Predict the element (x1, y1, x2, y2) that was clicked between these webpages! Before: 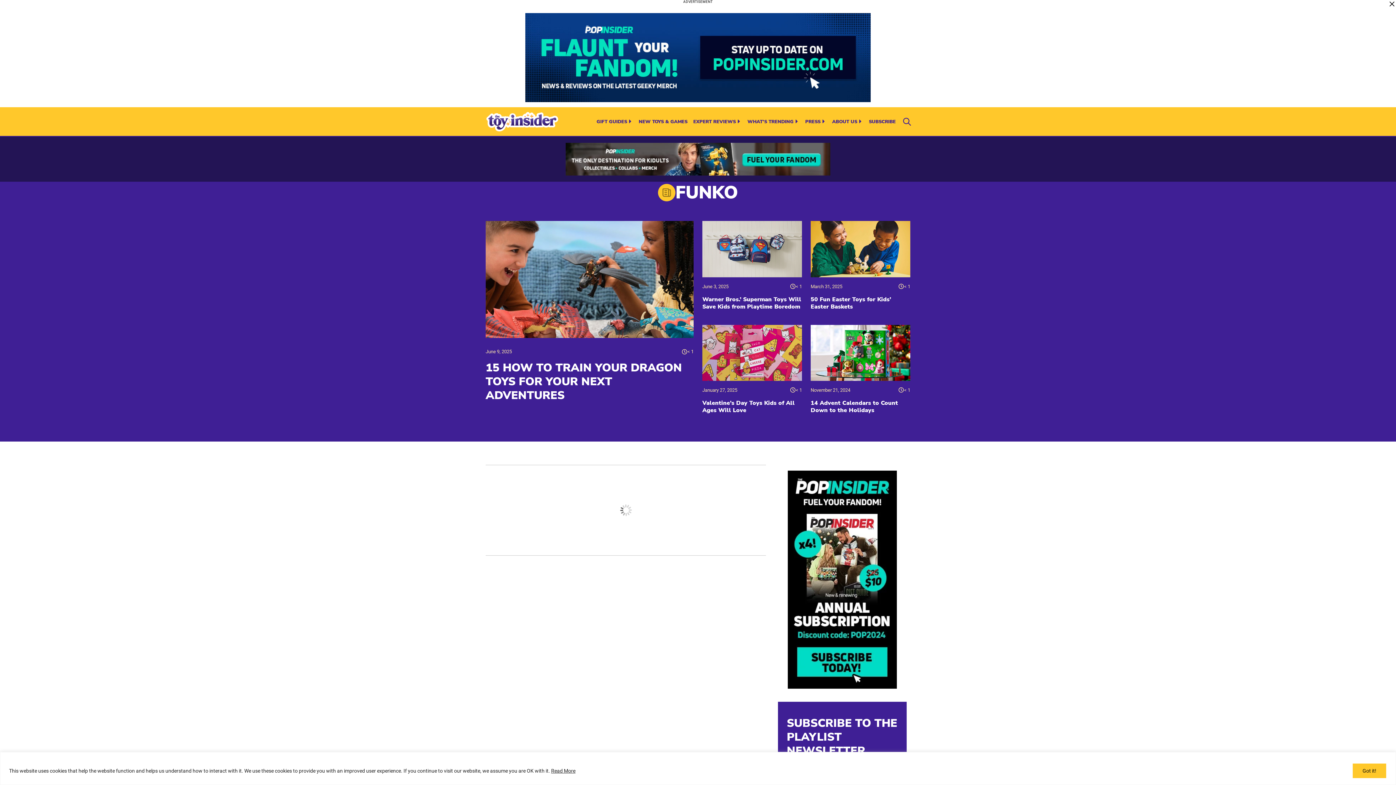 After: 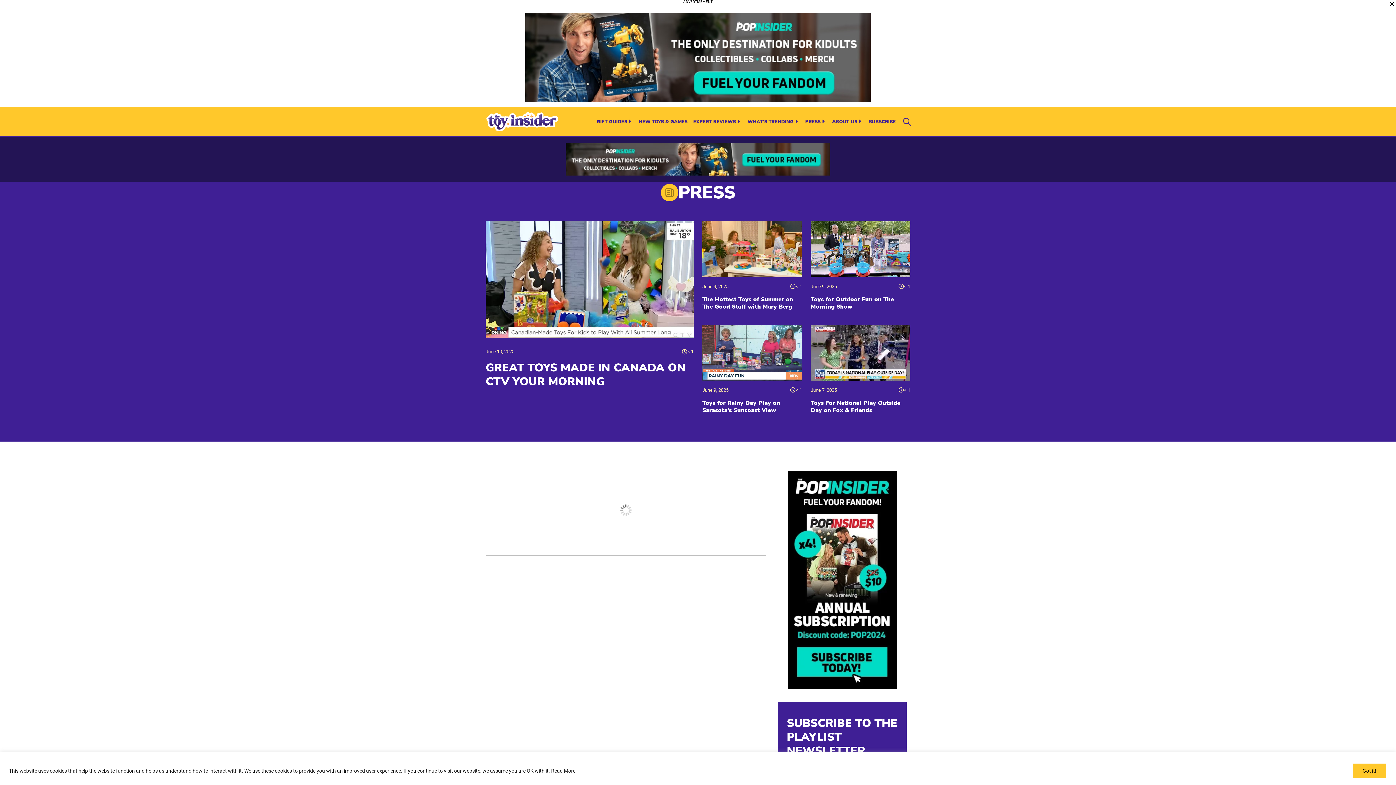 Action: label: PRESS bbox: (805, 112, 820, 130)